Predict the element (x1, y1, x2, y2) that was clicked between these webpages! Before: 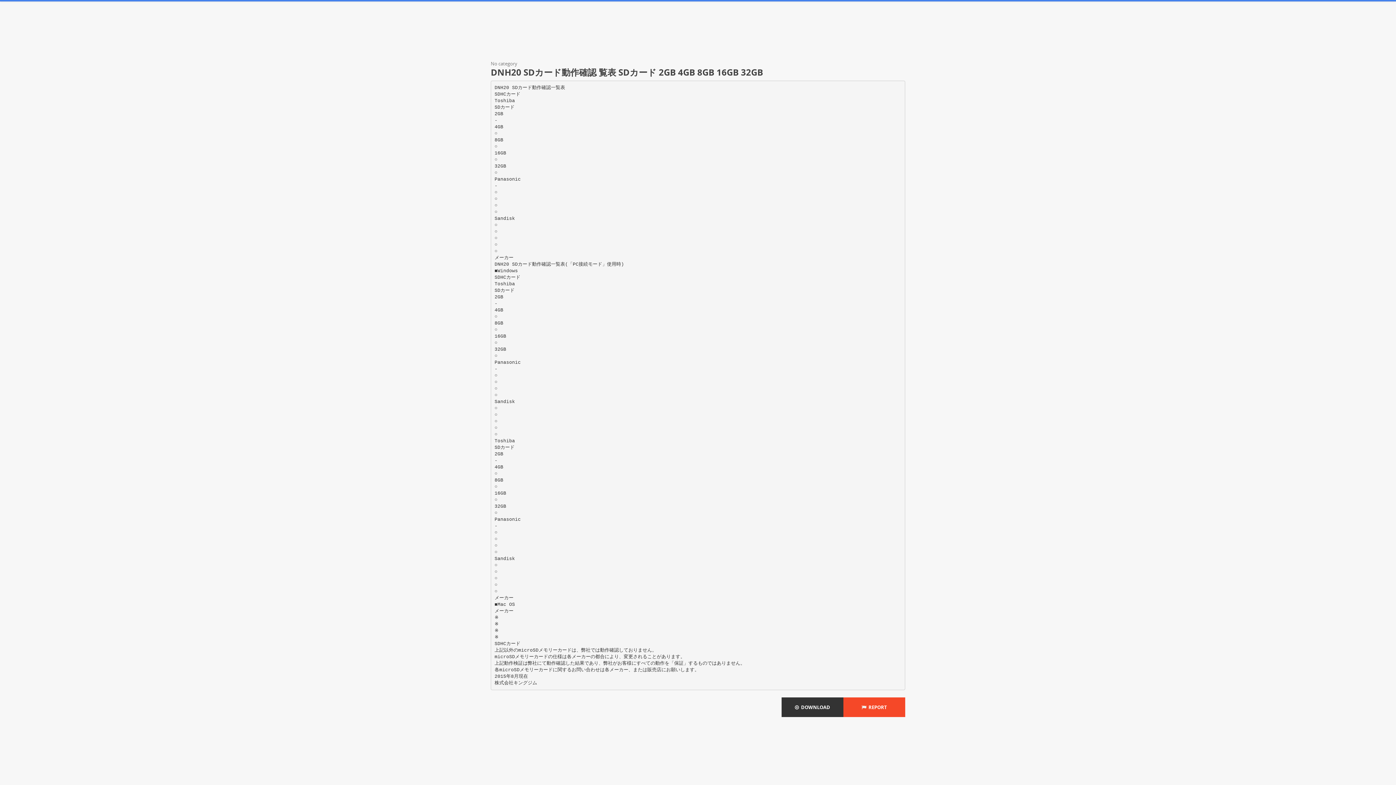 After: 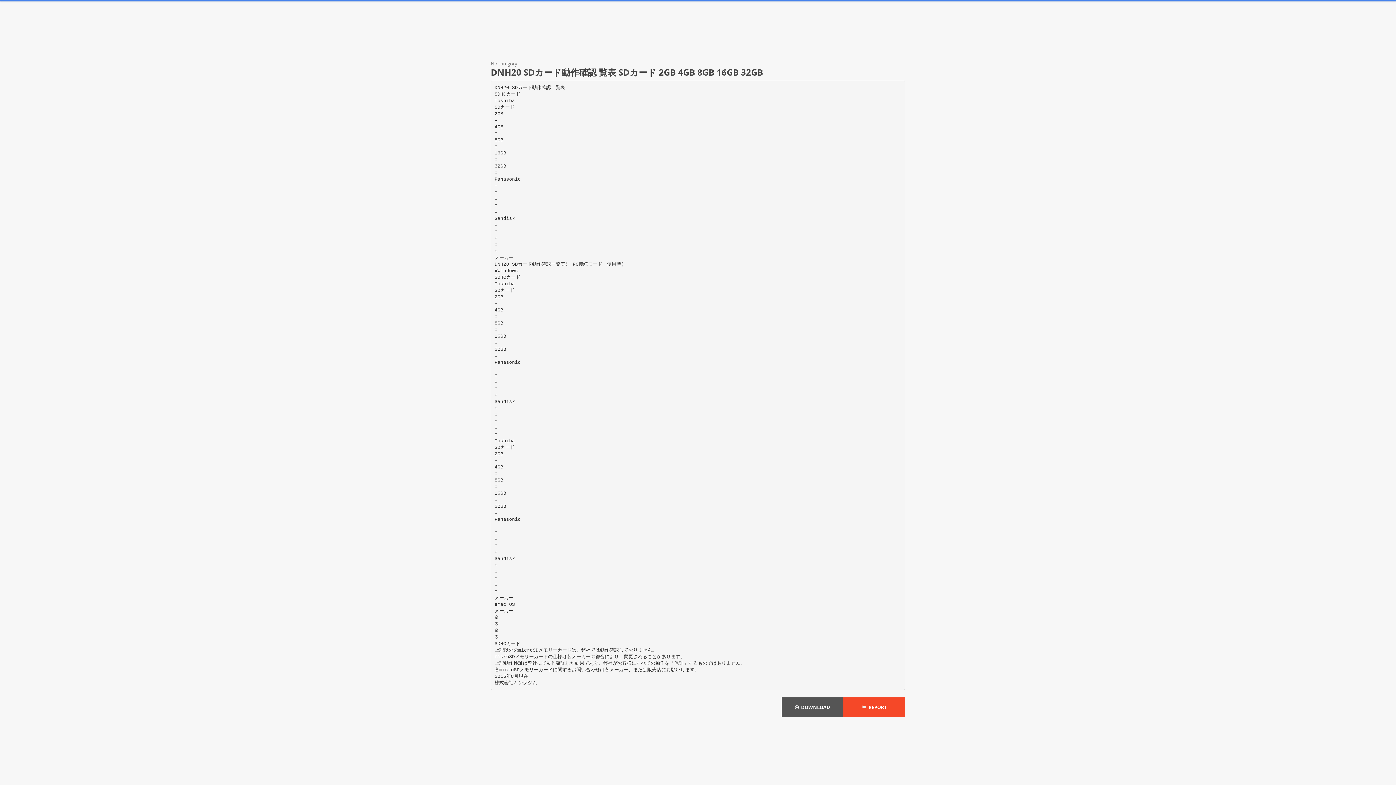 Action: bbox: (781, 697, 843, 717) label:   DOWNLOAD